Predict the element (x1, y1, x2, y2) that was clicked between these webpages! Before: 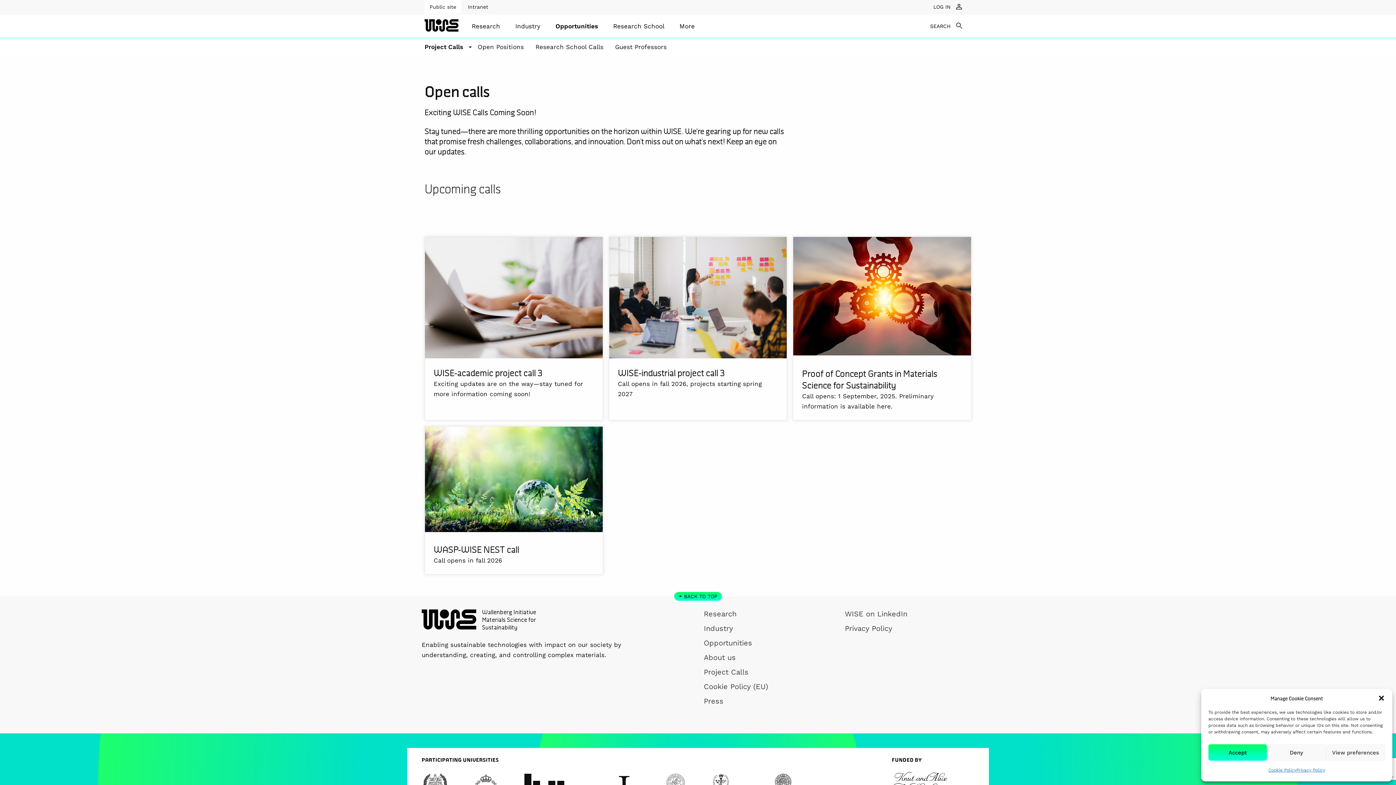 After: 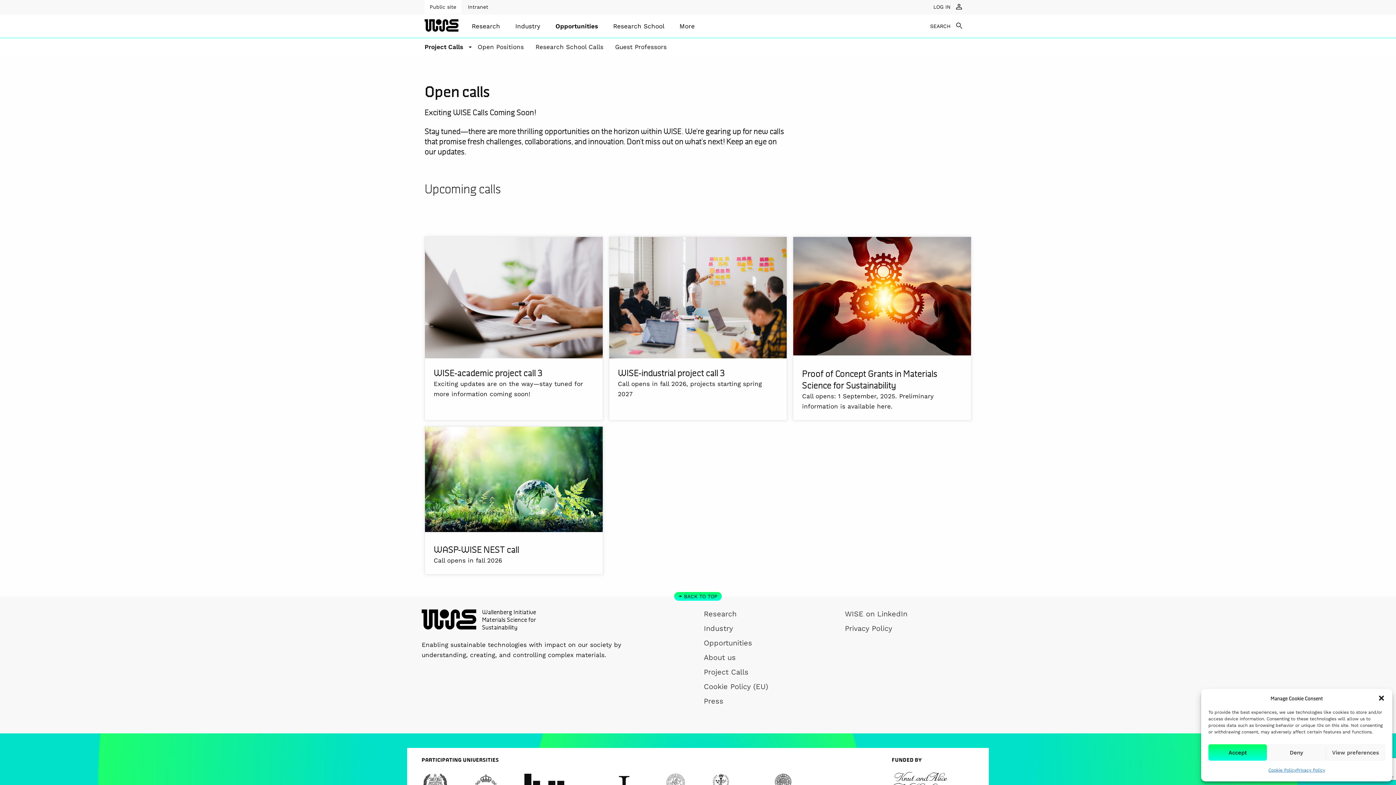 Action: label: BACK TO TOP bbox: (674, 592, 722, 601)